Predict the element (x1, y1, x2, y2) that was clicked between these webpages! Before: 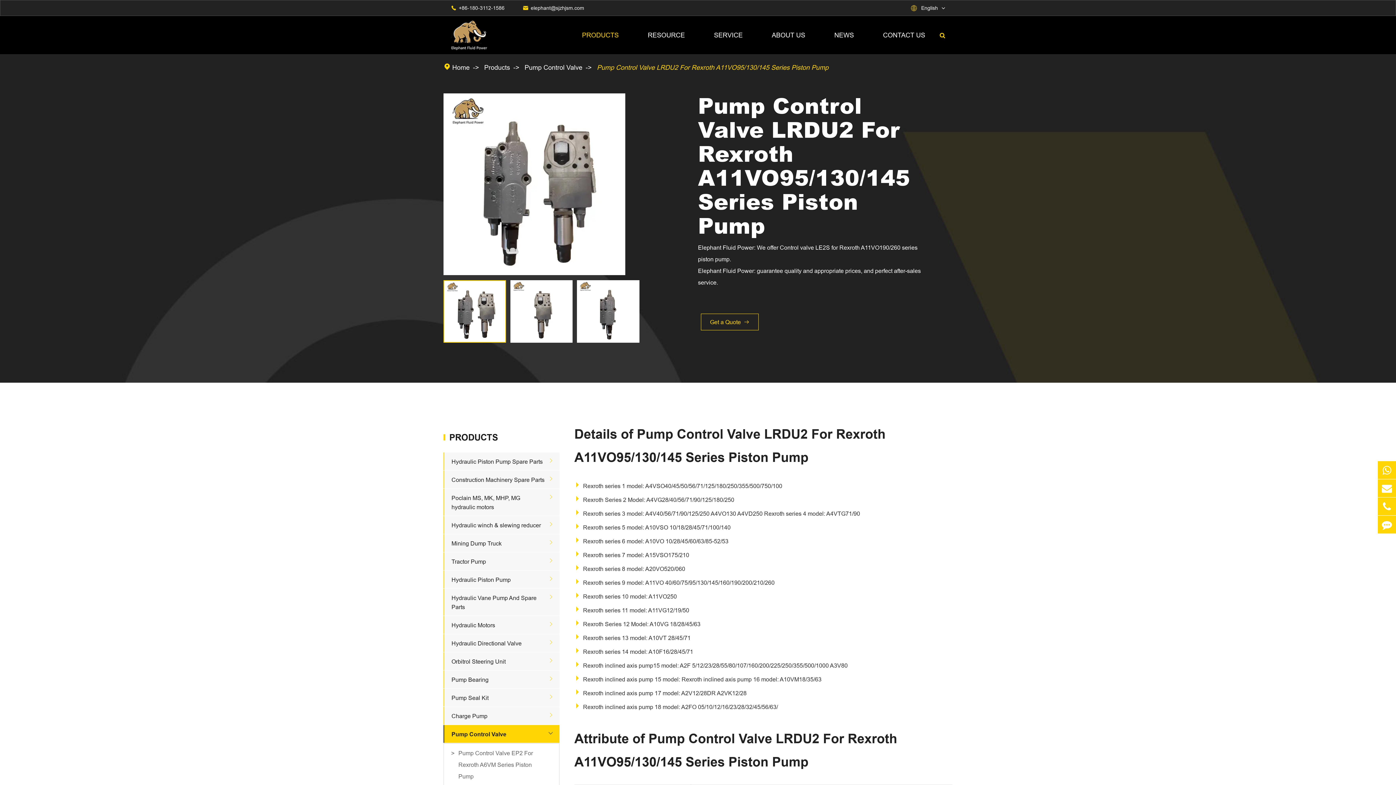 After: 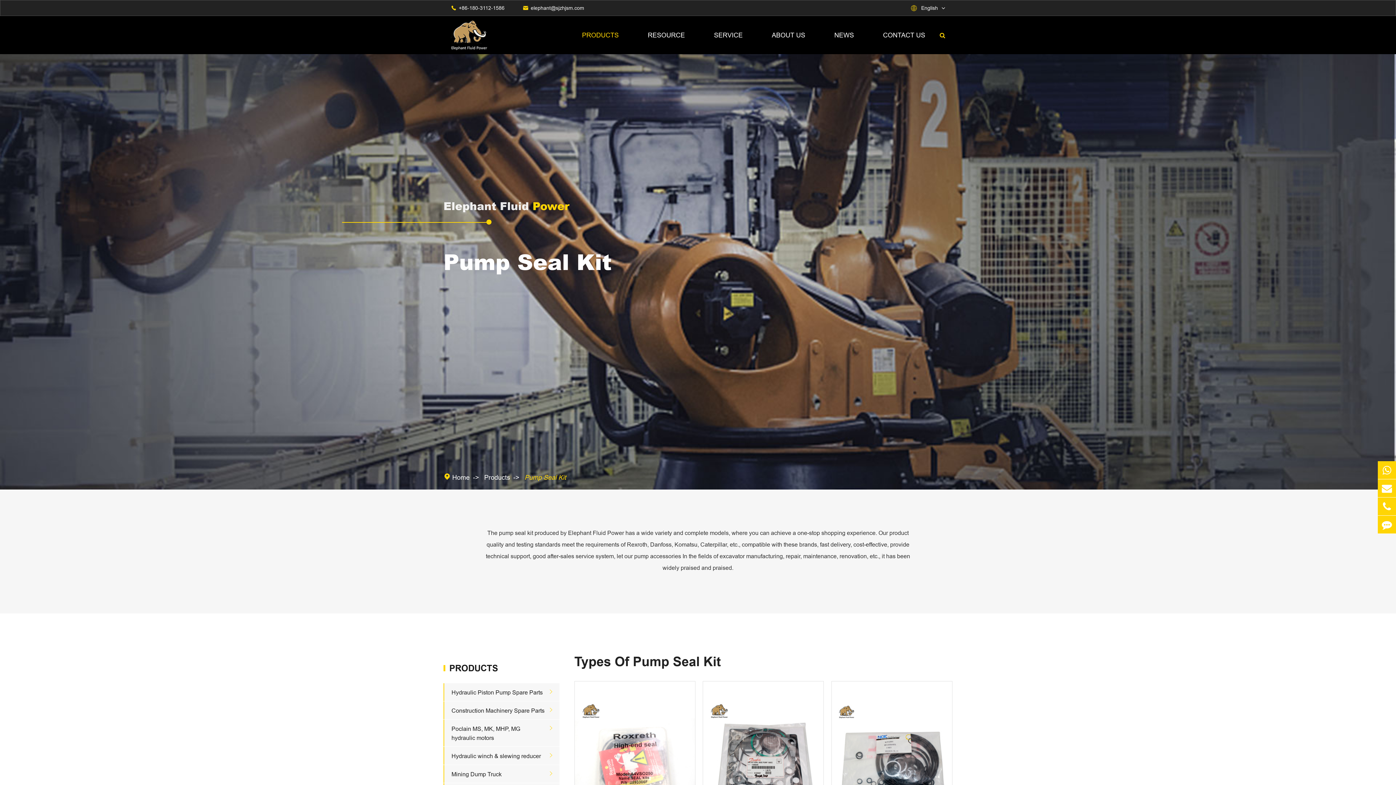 Action: bbox: (451, 694, 488, 701) label: Pump Seal Kit